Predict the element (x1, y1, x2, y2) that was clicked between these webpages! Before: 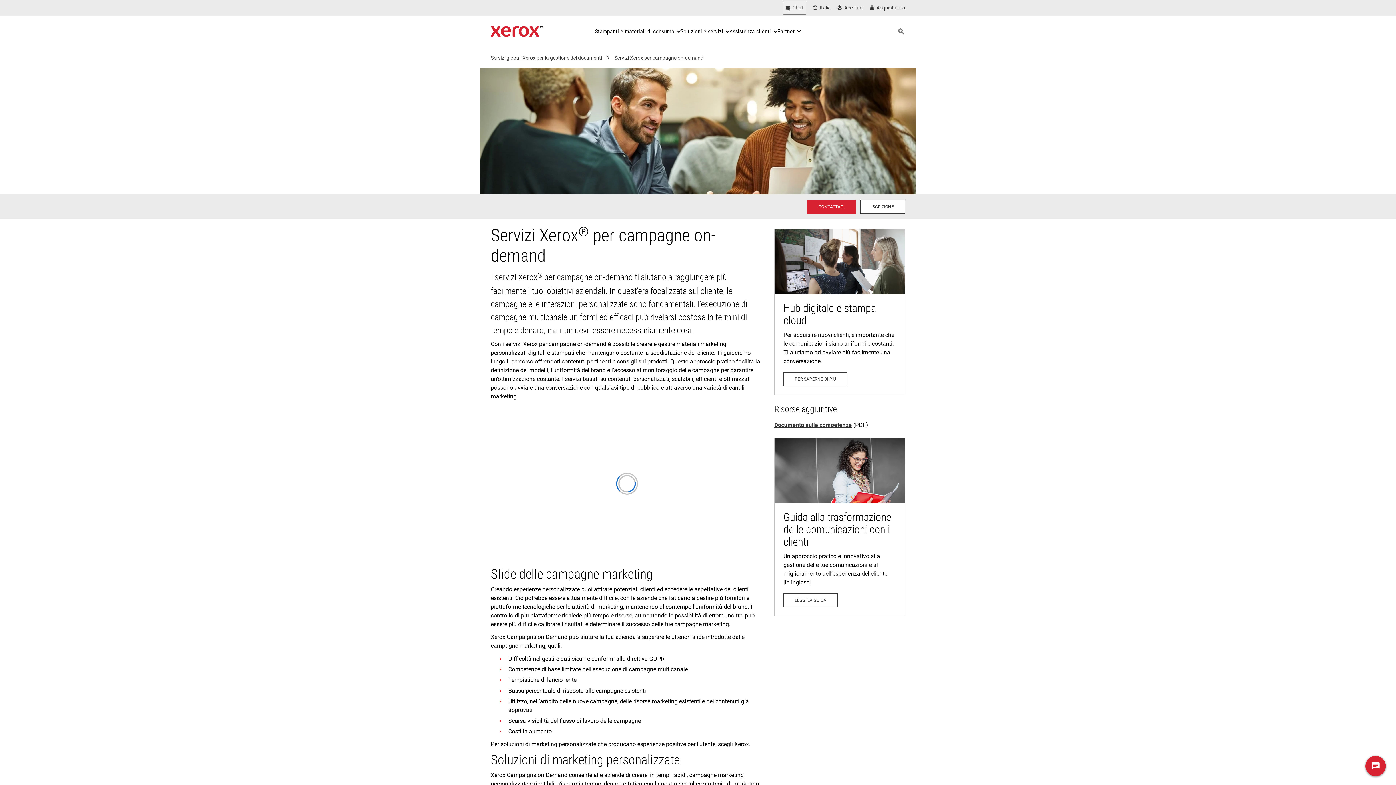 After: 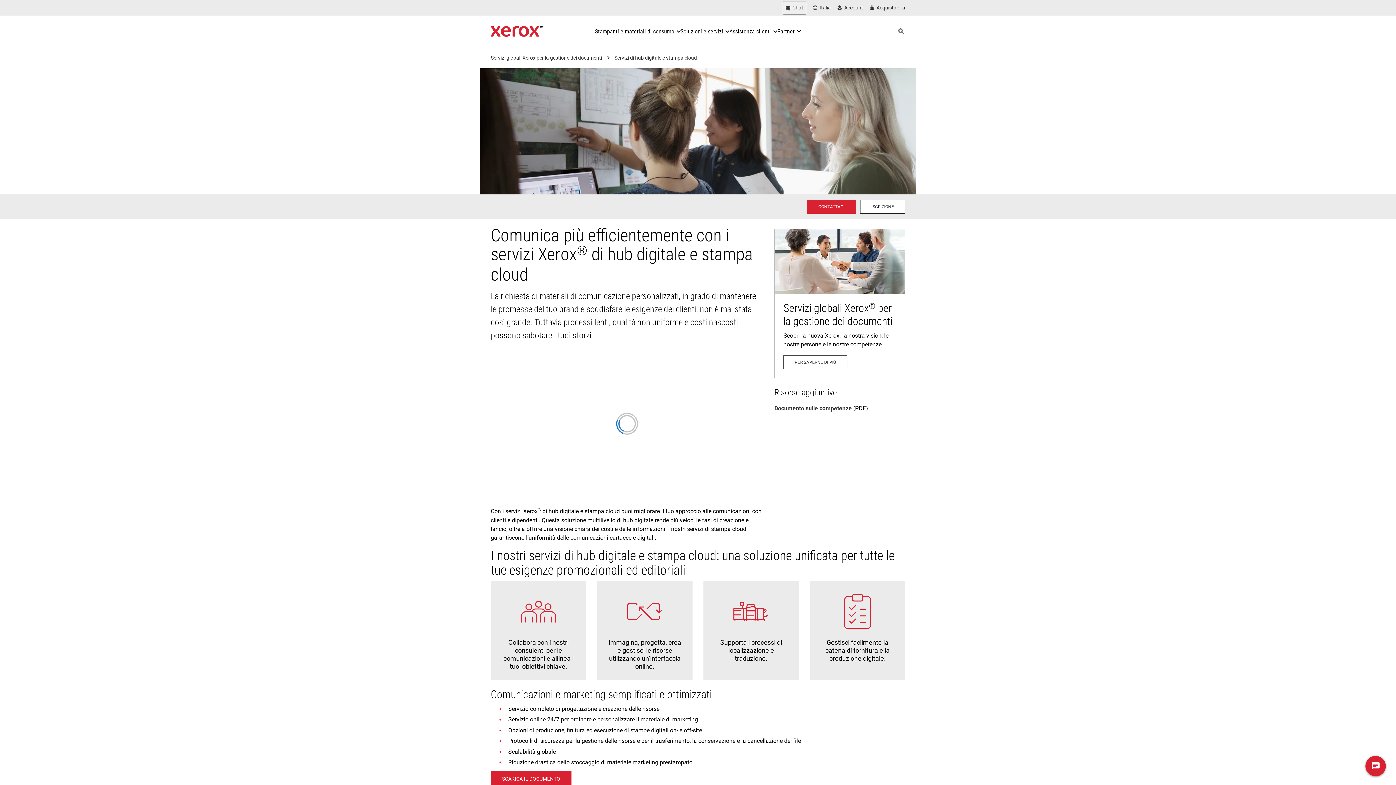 Action: bbox: (774, 229, 905, 394) label: Per saperne di più: Hub digitale e stampa cloud